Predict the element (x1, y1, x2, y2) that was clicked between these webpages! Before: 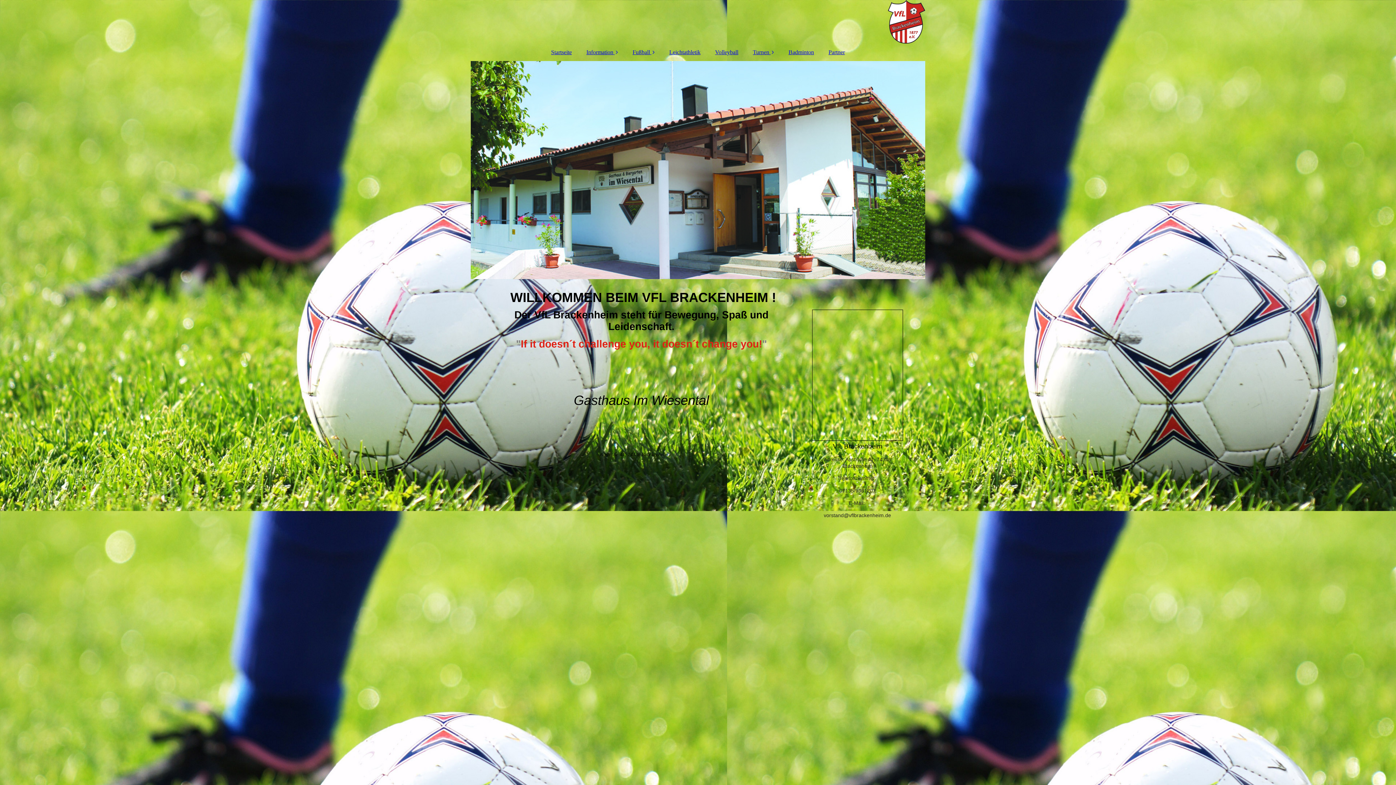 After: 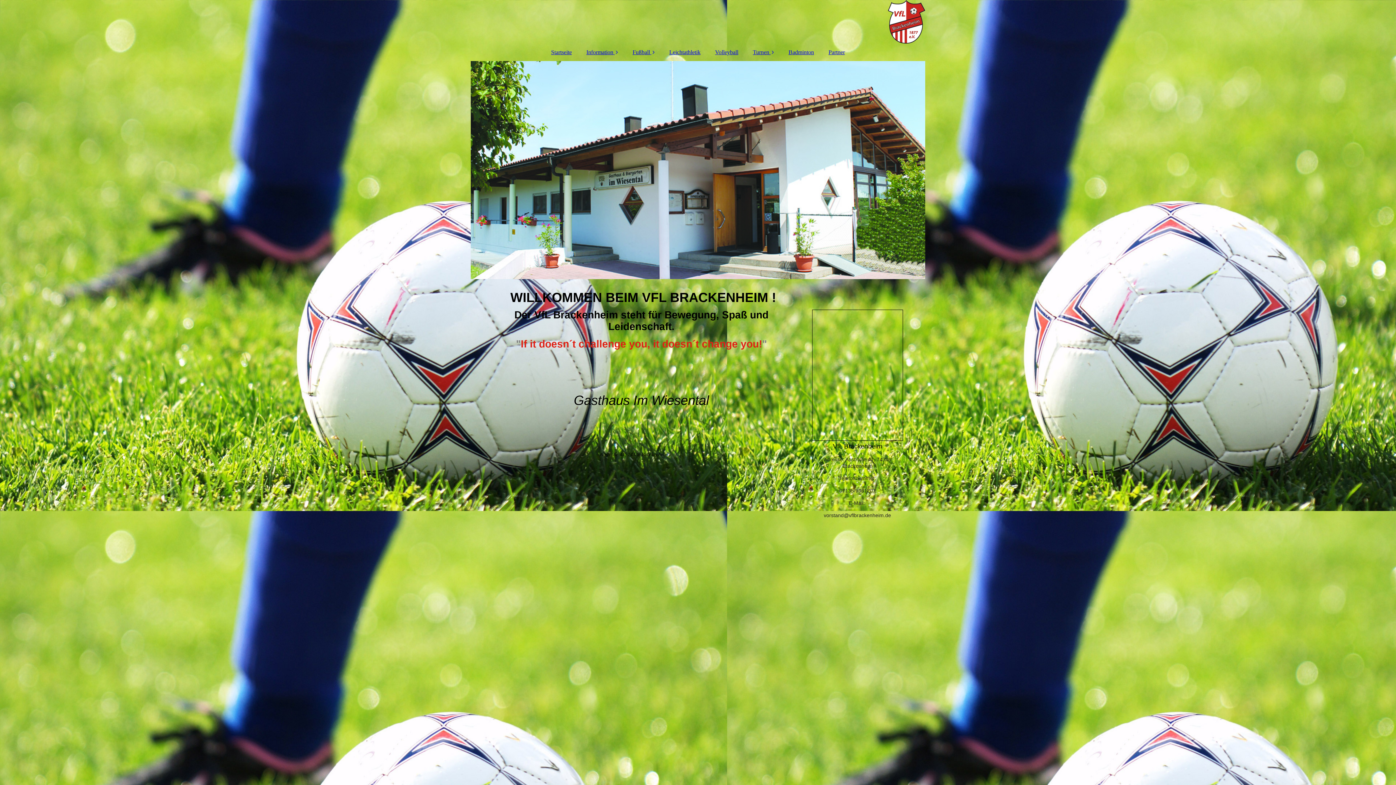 Action: bbox: (544, 45, 579, 59) label: Startseite